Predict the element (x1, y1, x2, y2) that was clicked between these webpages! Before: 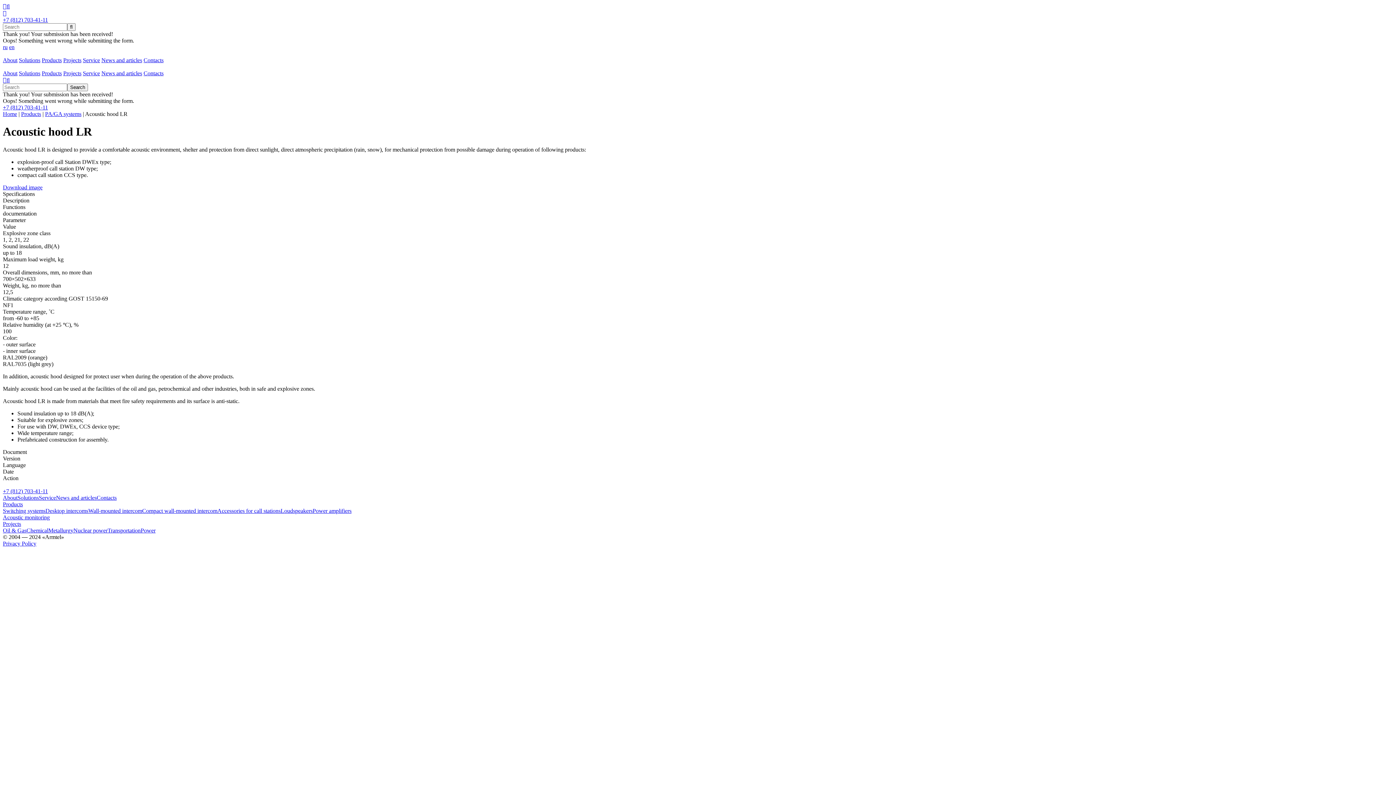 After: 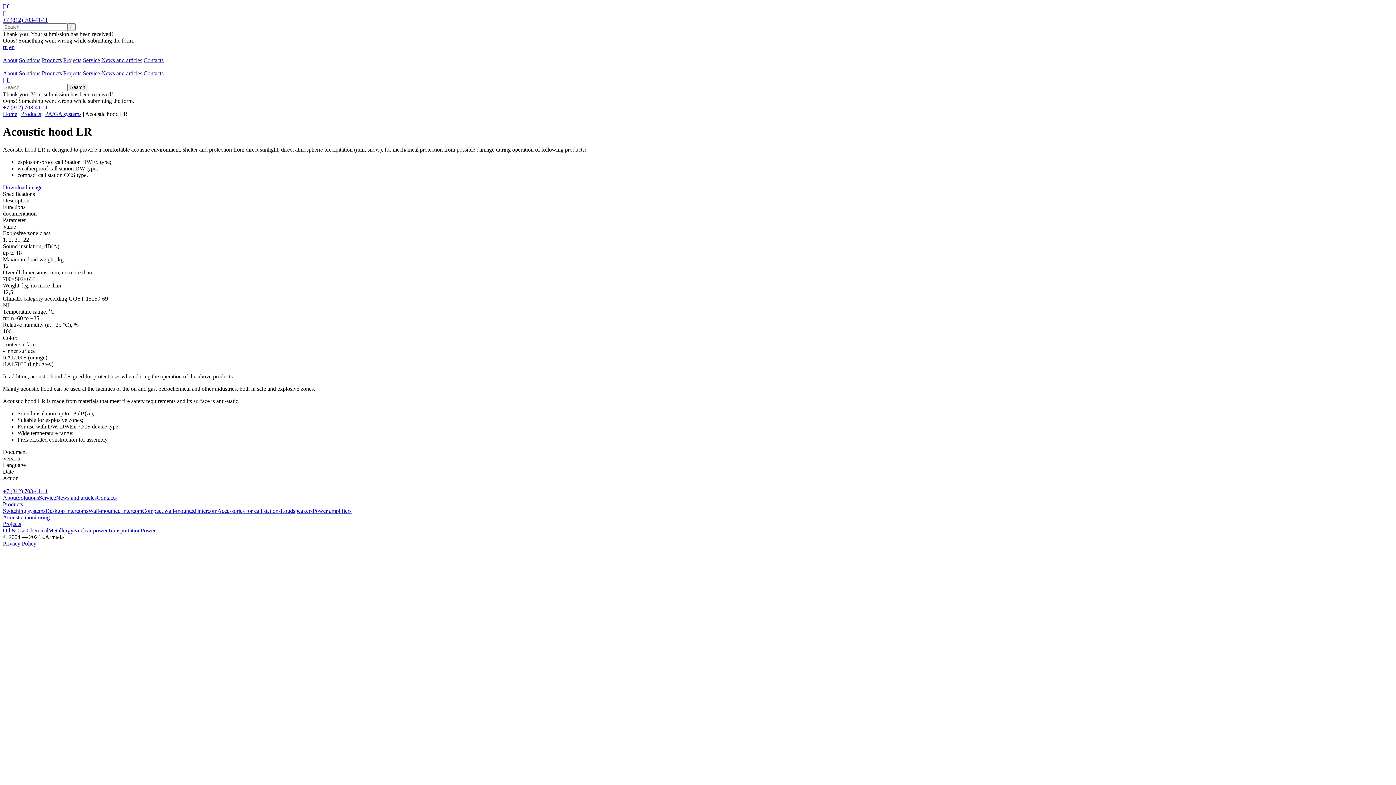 Action: bbox: (2, 488, 48, 494) label: +7 (812) 703-41-11